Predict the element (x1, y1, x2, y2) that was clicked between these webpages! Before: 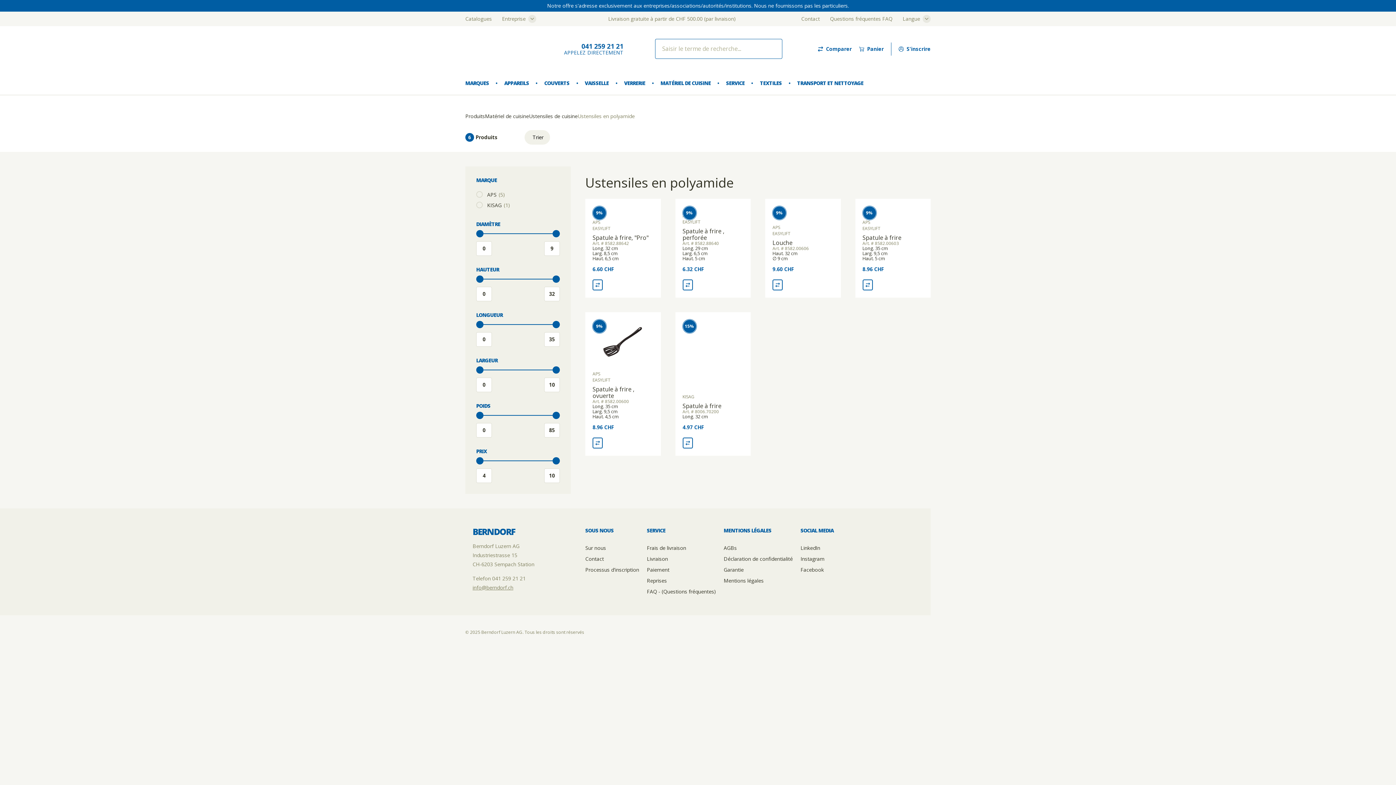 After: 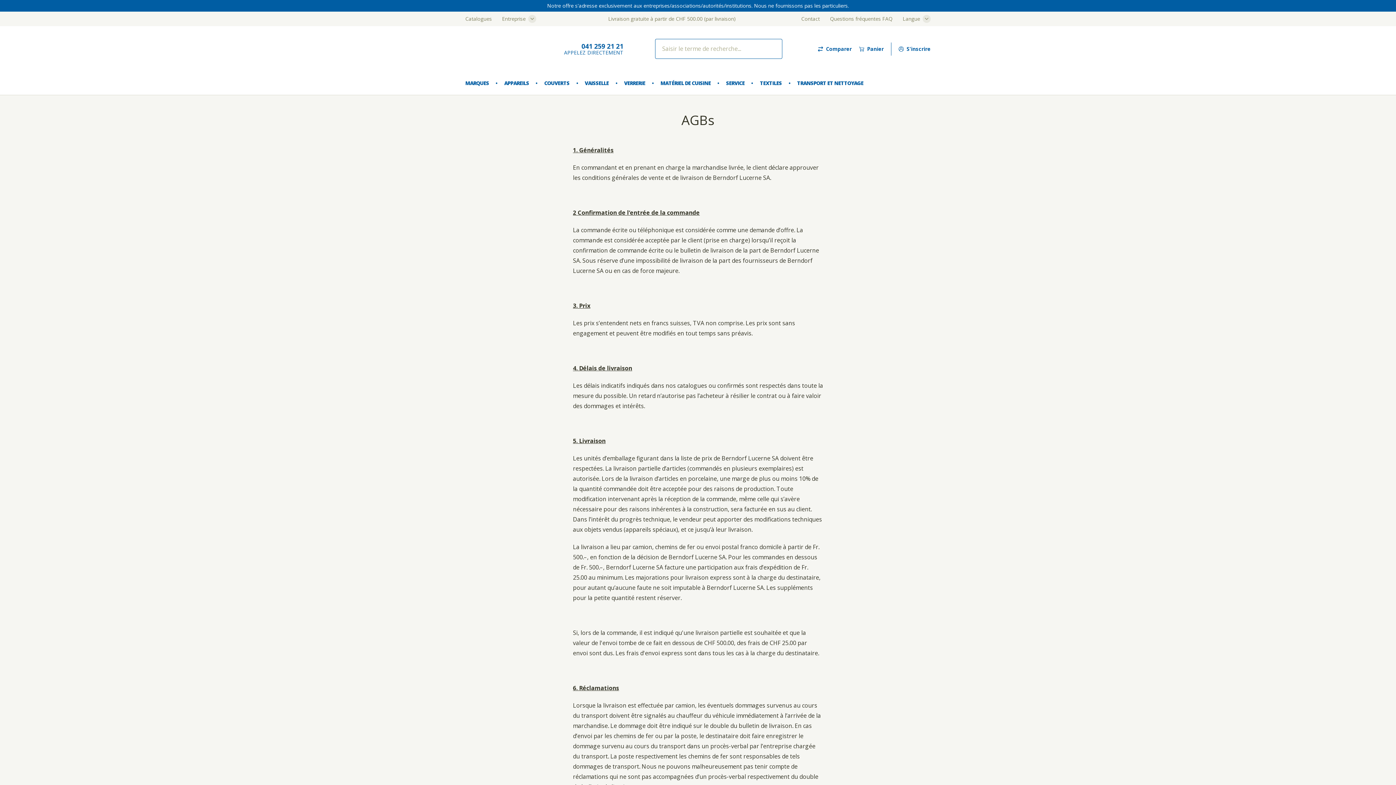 Action: bbox: (723, 542, 792, 553) label: AGBs